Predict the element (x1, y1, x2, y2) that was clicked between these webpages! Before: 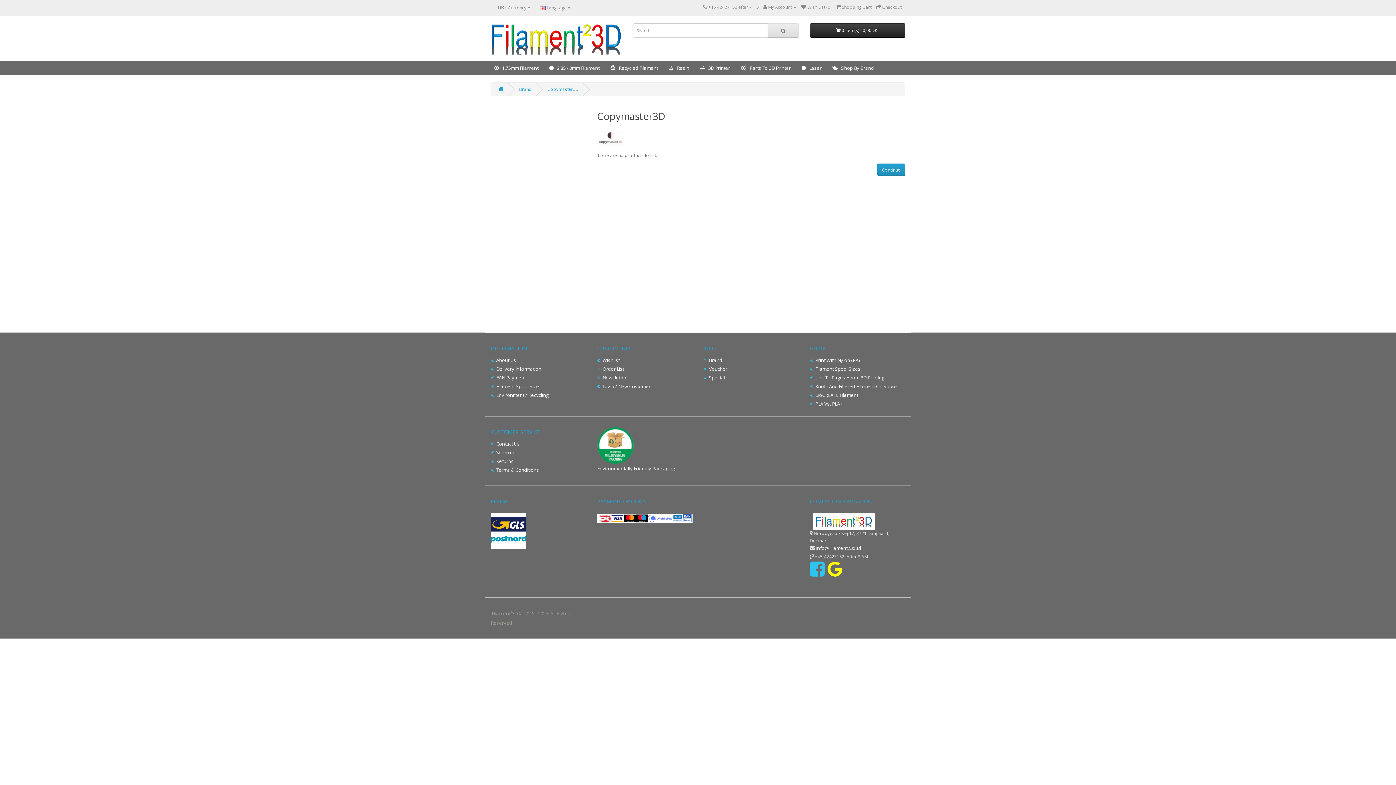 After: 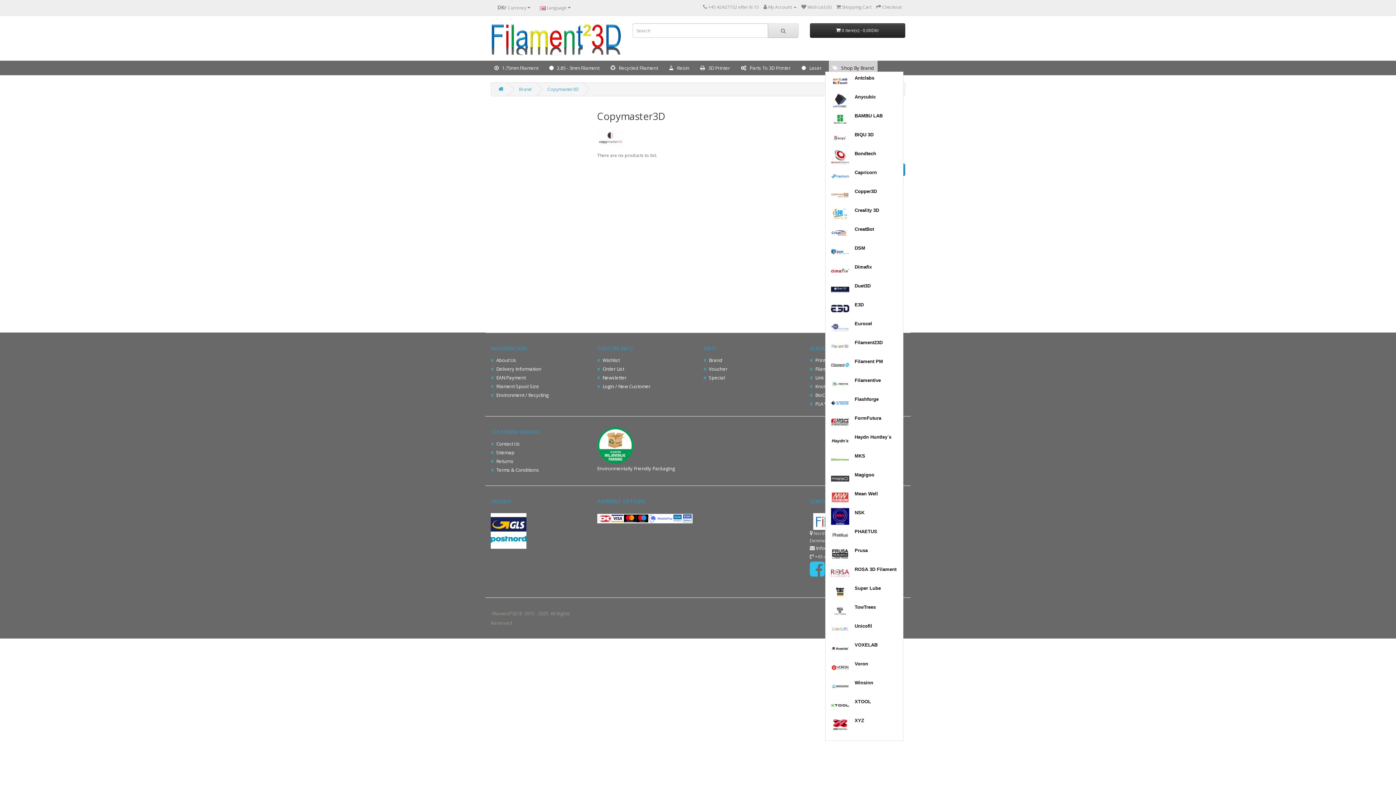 Action: label:    Shop By Brand bbox: (830, 64, 876, 71)